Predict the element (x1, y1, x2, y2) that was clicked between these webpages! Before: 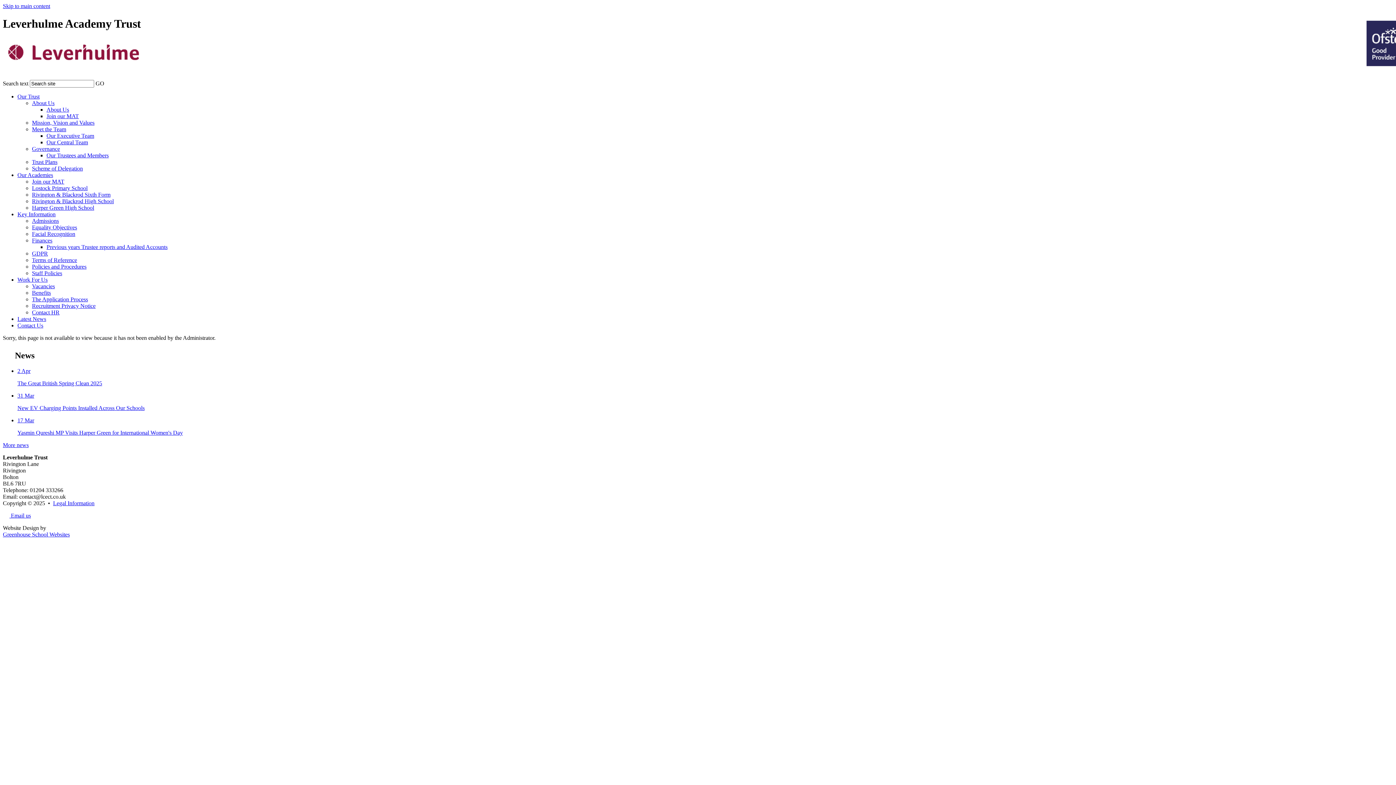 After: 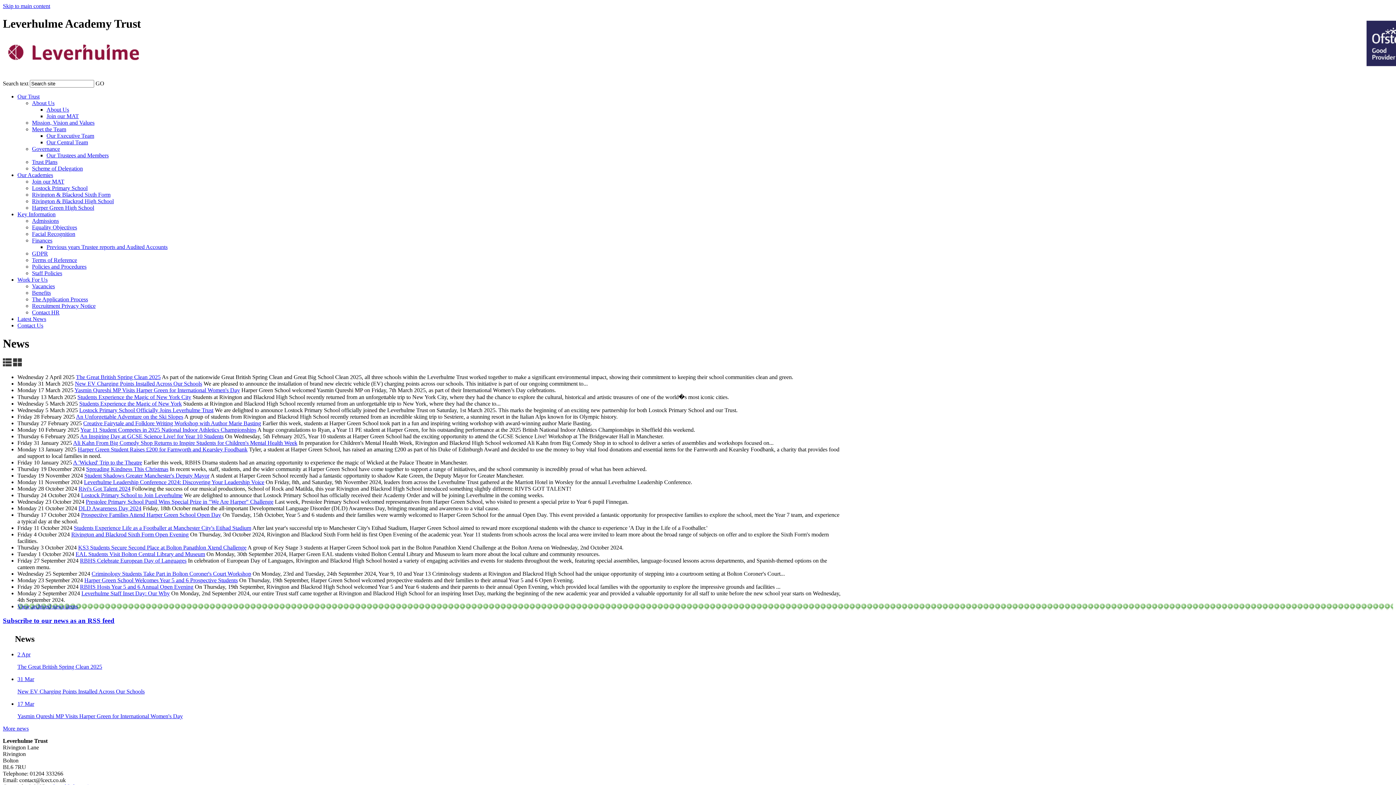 Action: bbox: (17, 316, 46, 322) label: Latest News